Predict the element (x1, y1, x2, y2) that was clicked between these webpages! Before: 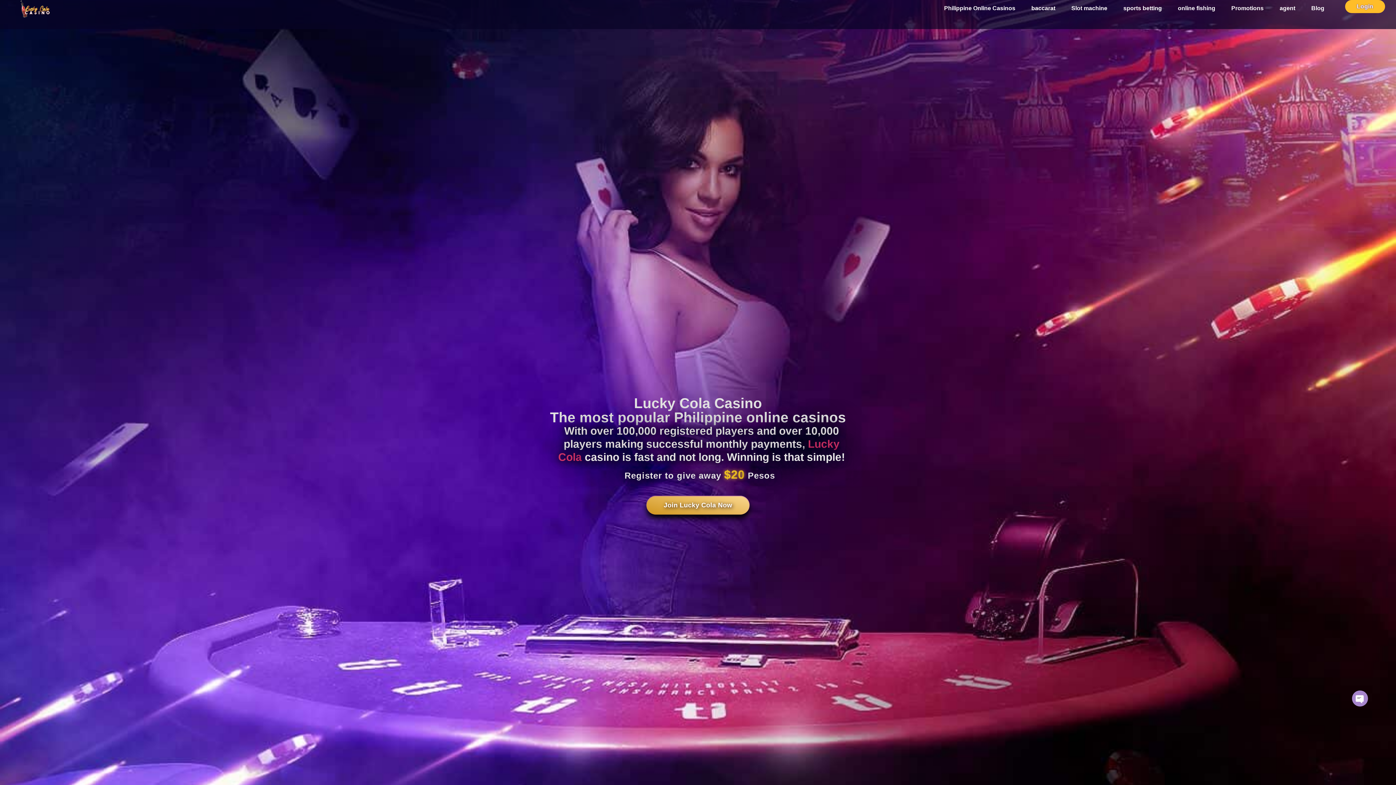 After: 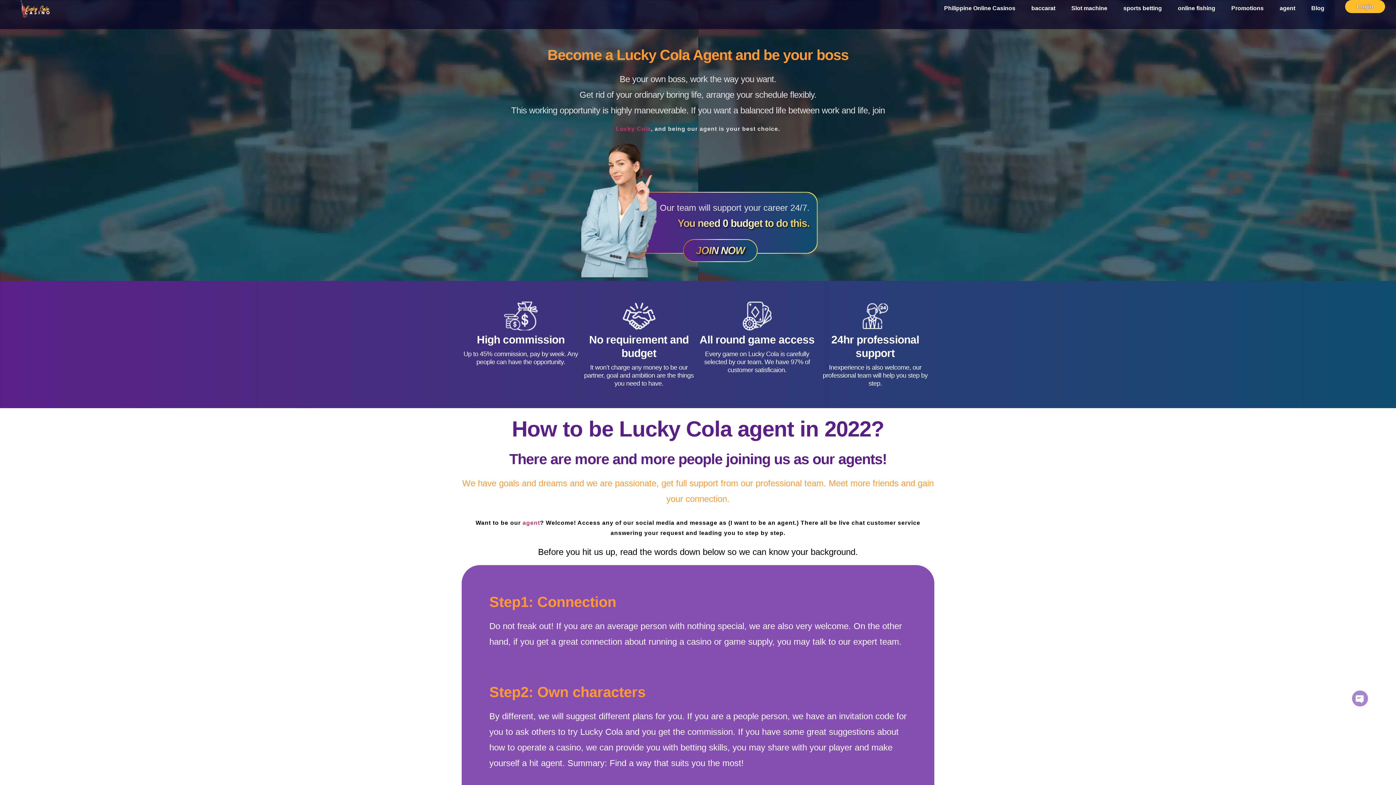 Action: label: agent bbox: (1272, 0, 1303, 16)